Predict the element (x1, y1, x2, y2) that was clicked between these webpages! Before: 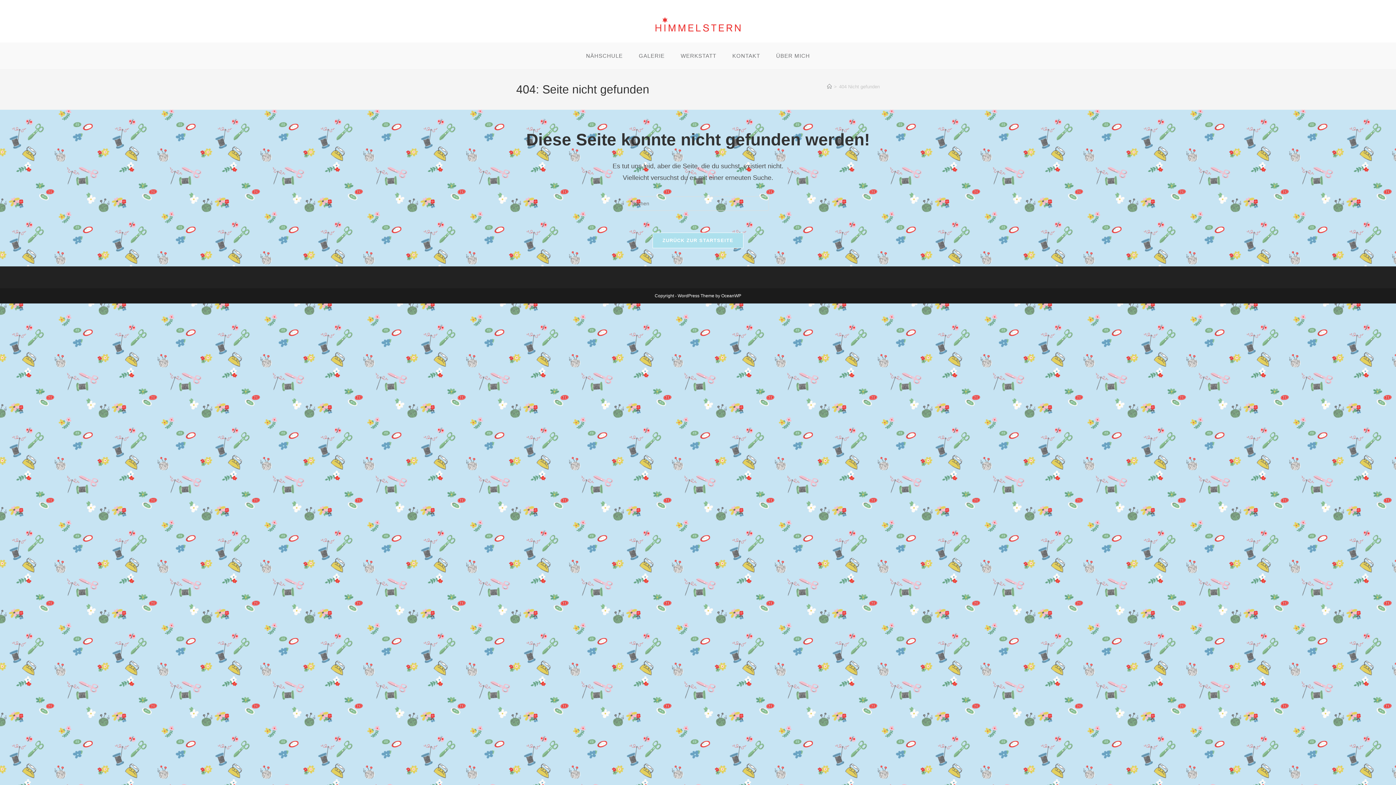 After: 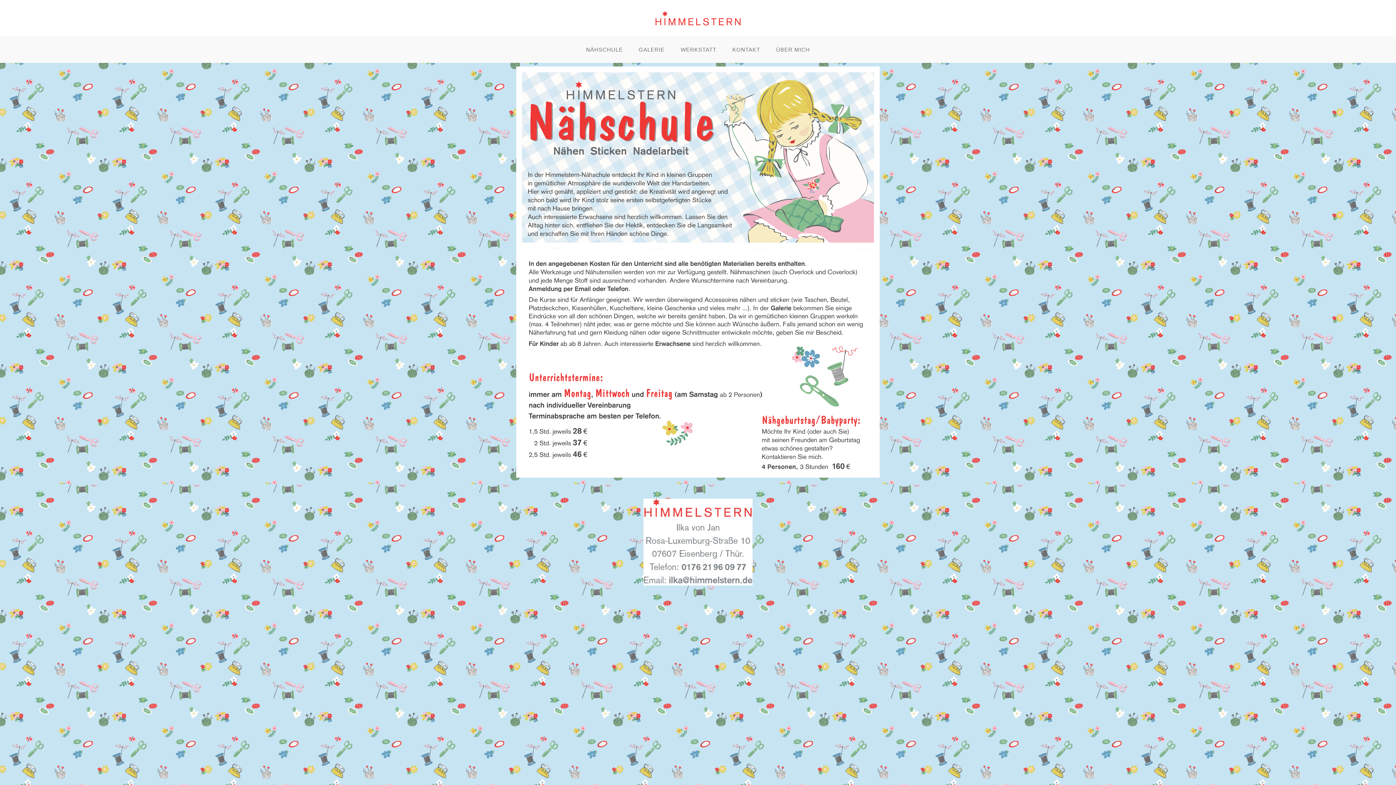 Action: bbox: (655, 20, 740, 26)